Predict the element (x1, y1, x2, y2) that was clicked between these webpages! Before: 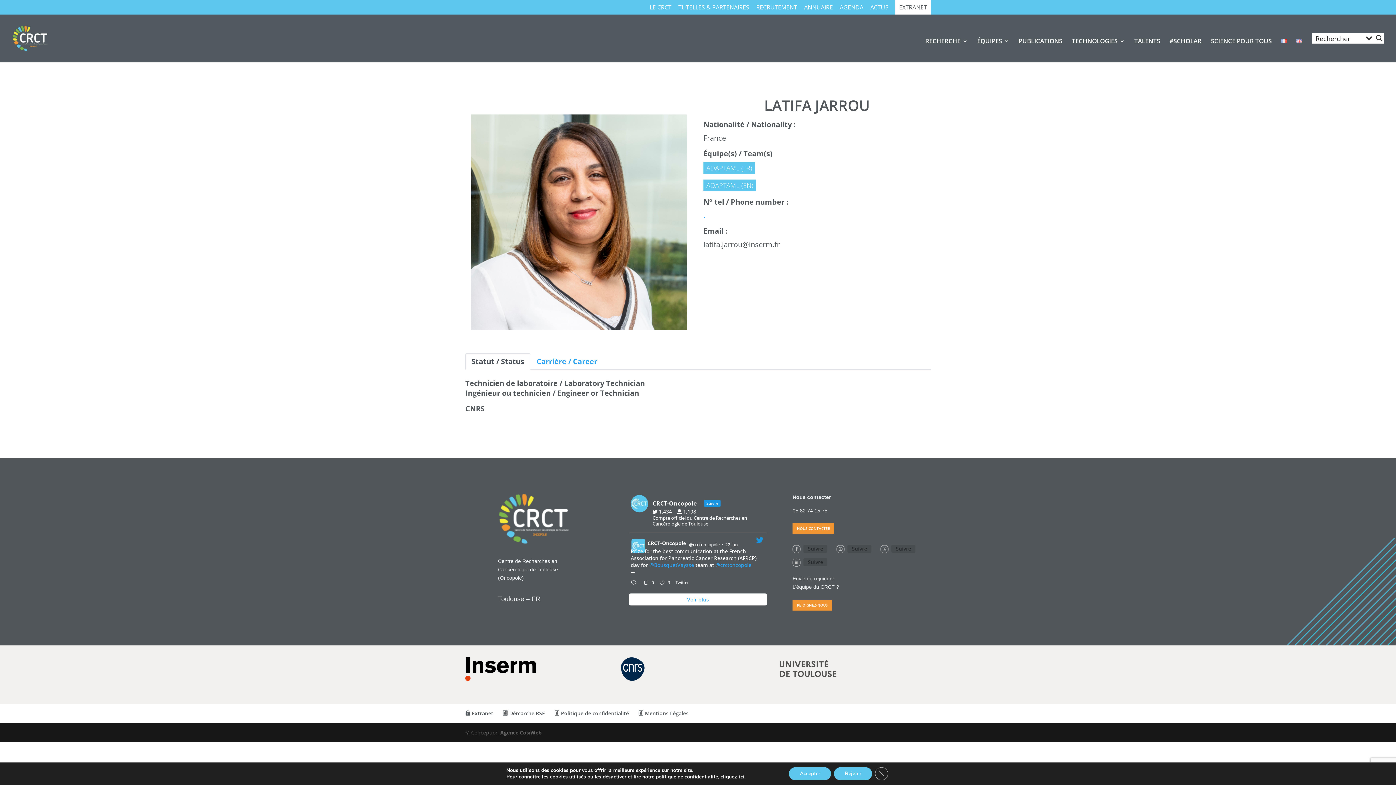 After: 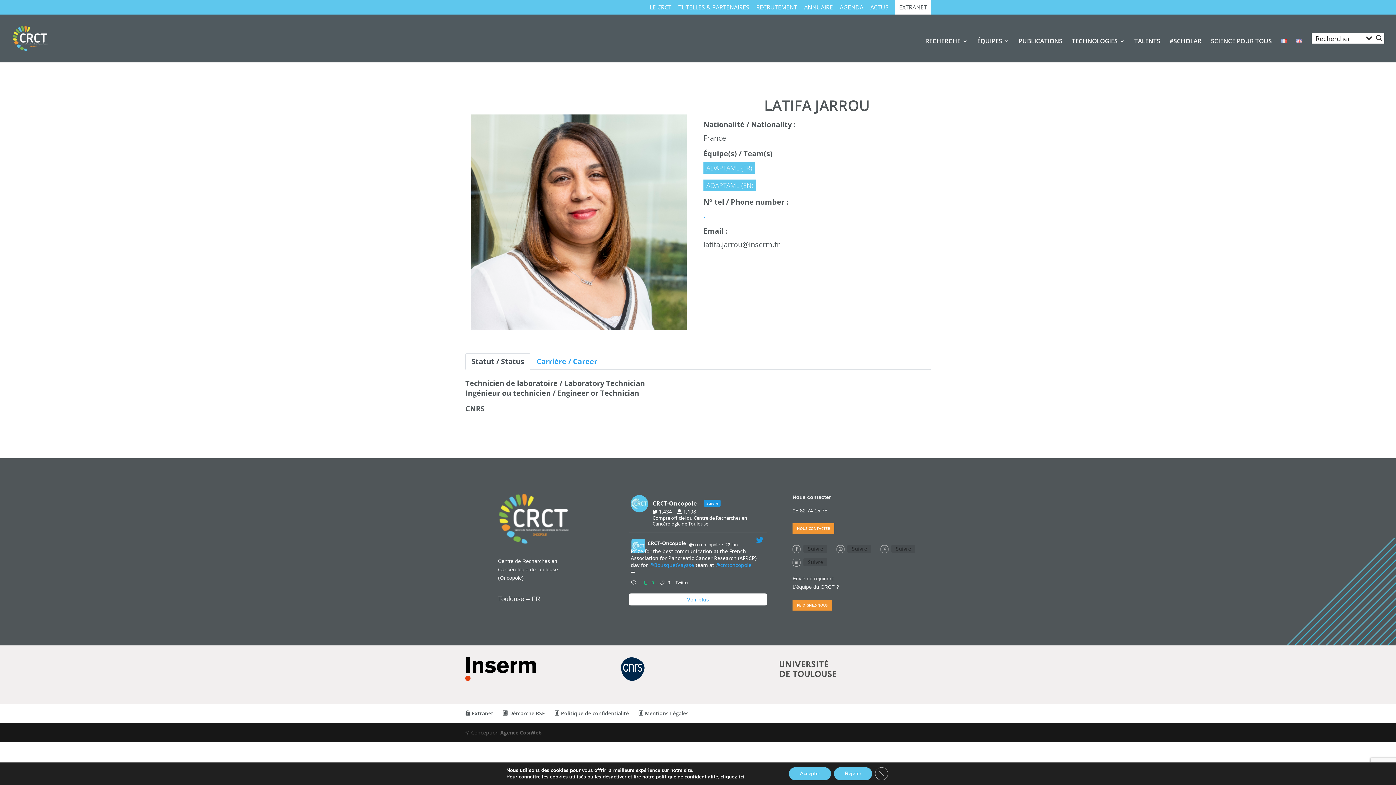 Action: bbox: (641, 578, 657, 588) label:  Retweeter sur Twitter 1882068968850194922
0